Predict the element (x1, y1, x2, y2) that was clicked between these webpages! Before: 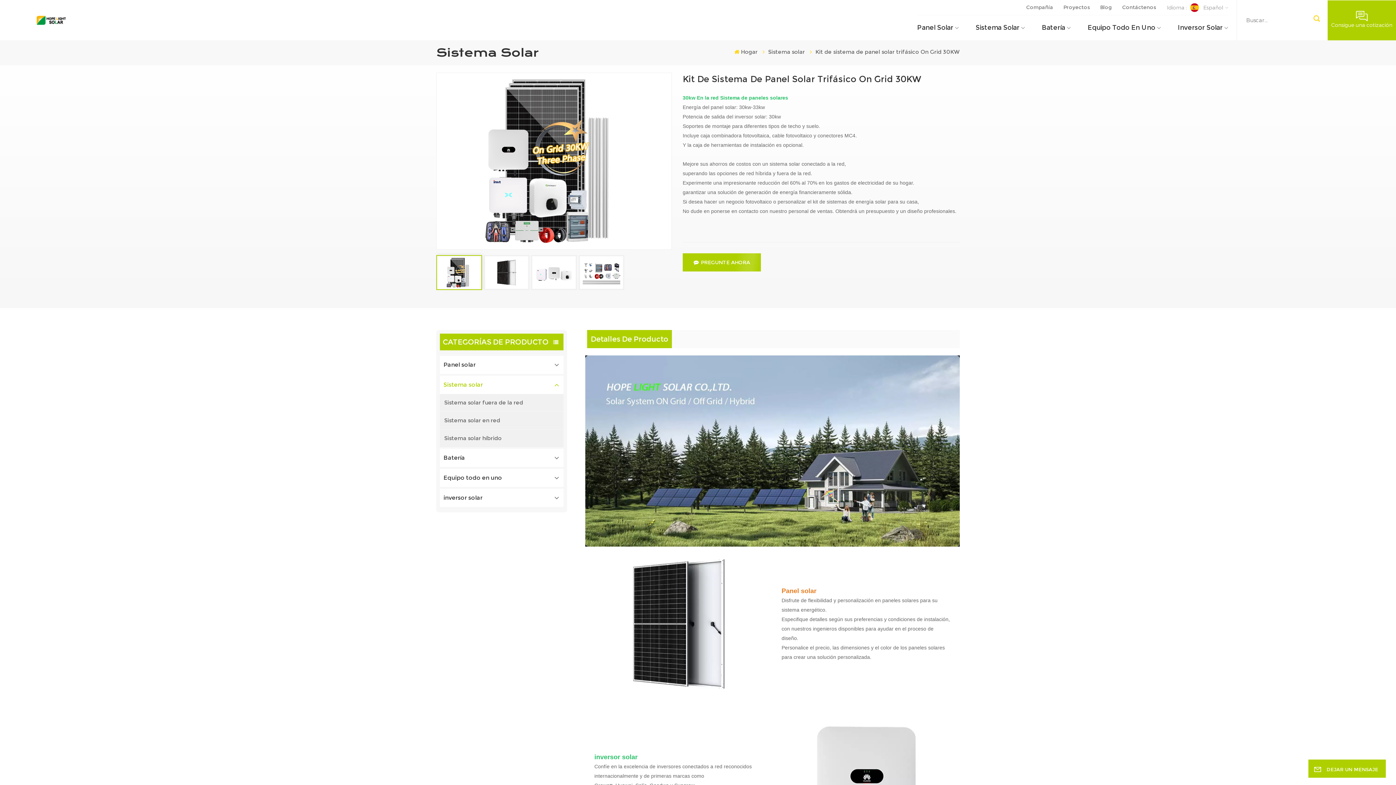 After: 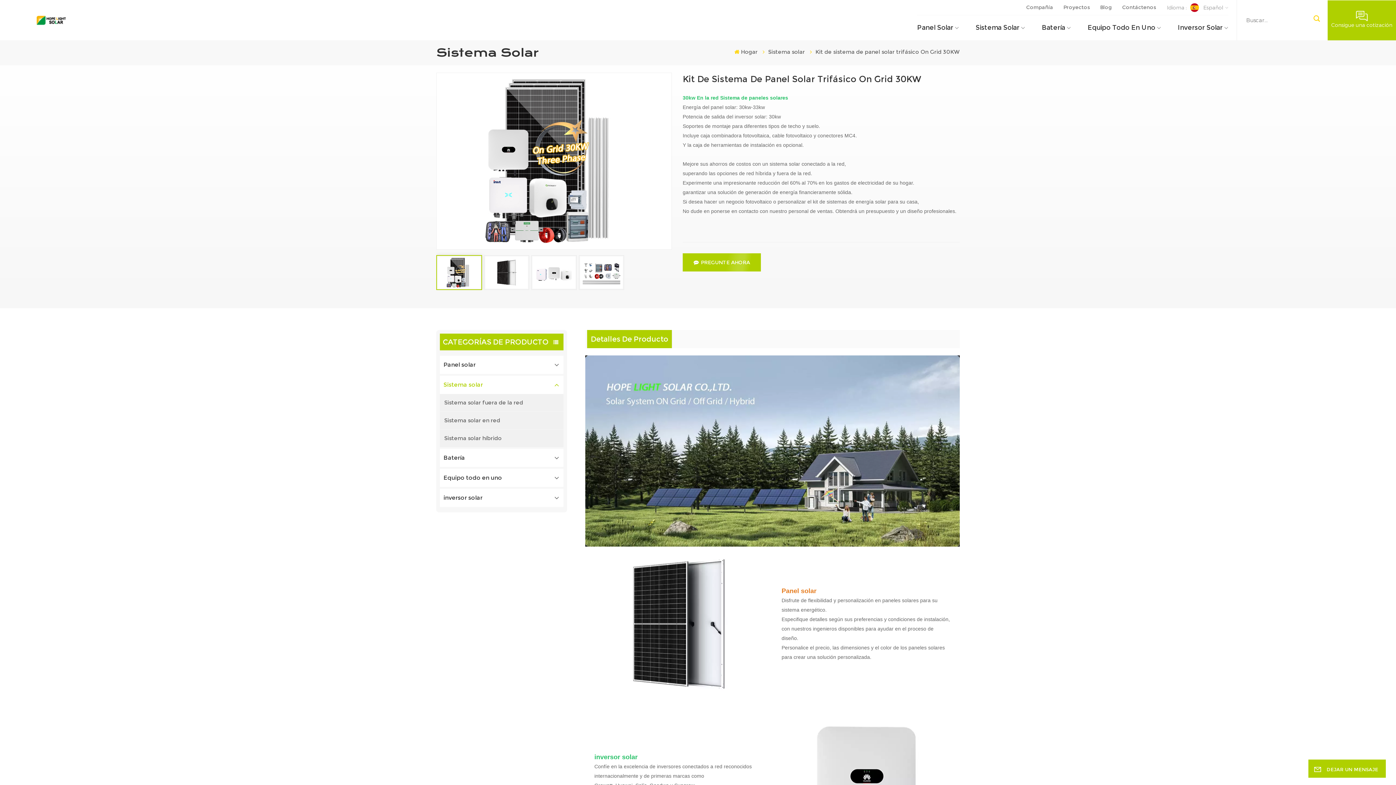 Action: label: Detalles De Producto bbox: (587, 330, 672, 348)